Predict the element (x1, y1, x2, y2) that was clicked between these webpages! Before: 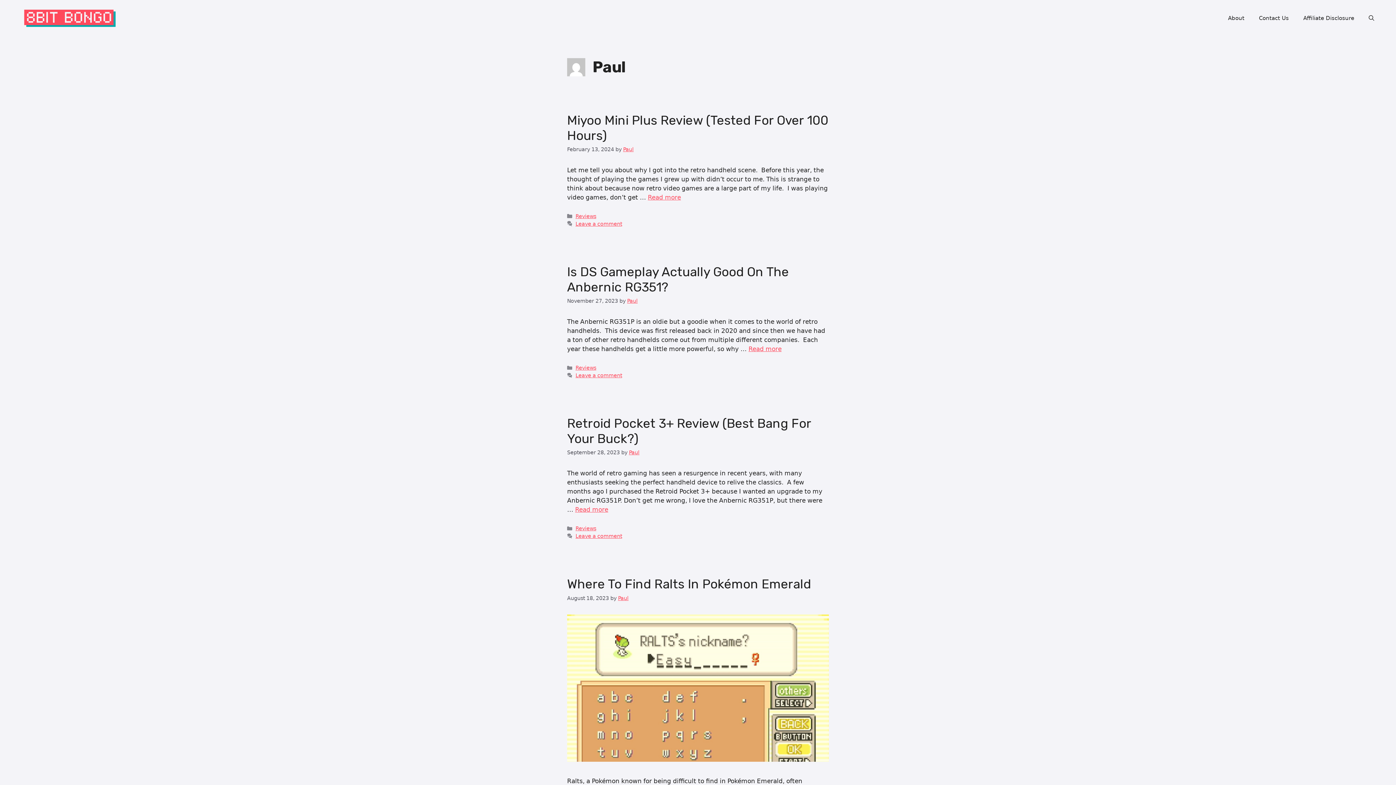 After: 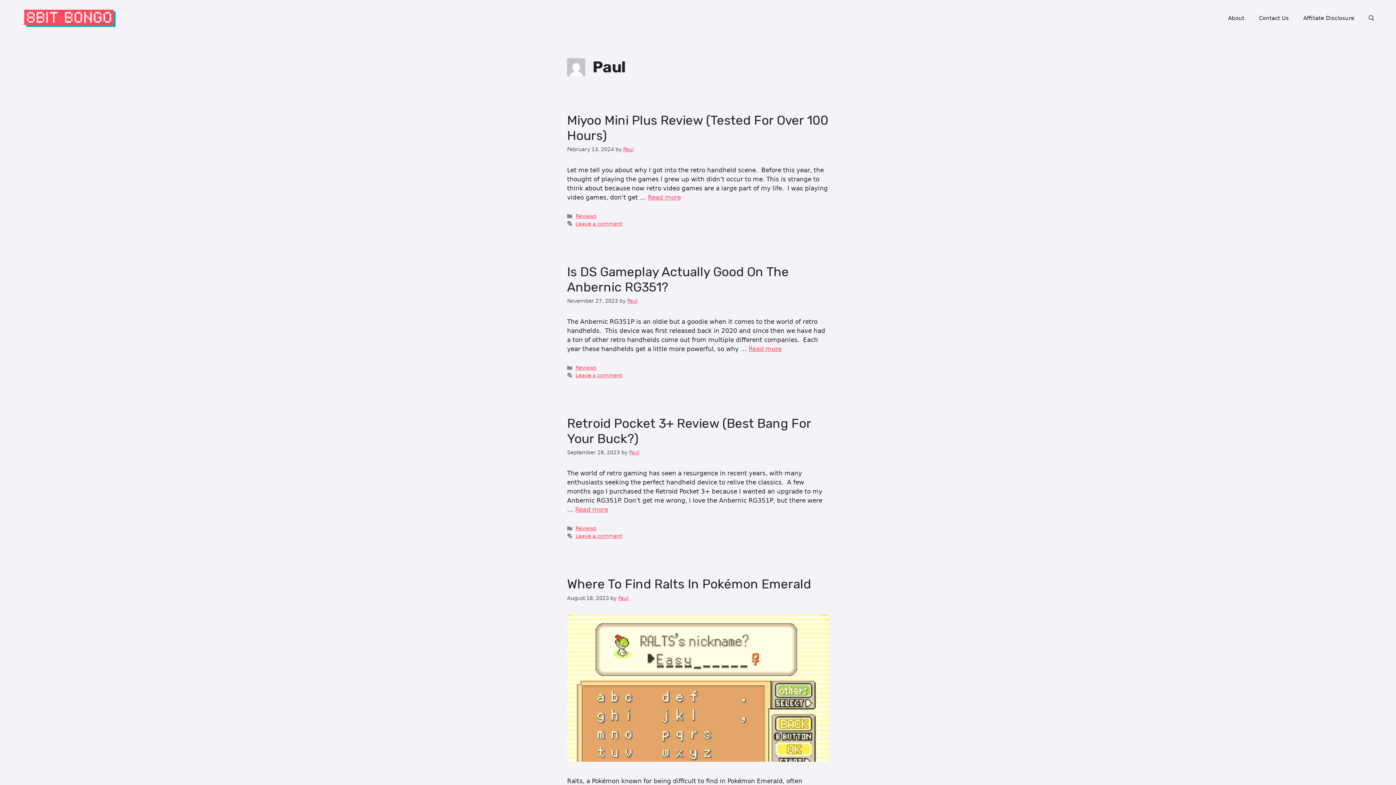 Action: label: Paul bbox: (629, 449, 639, 455)